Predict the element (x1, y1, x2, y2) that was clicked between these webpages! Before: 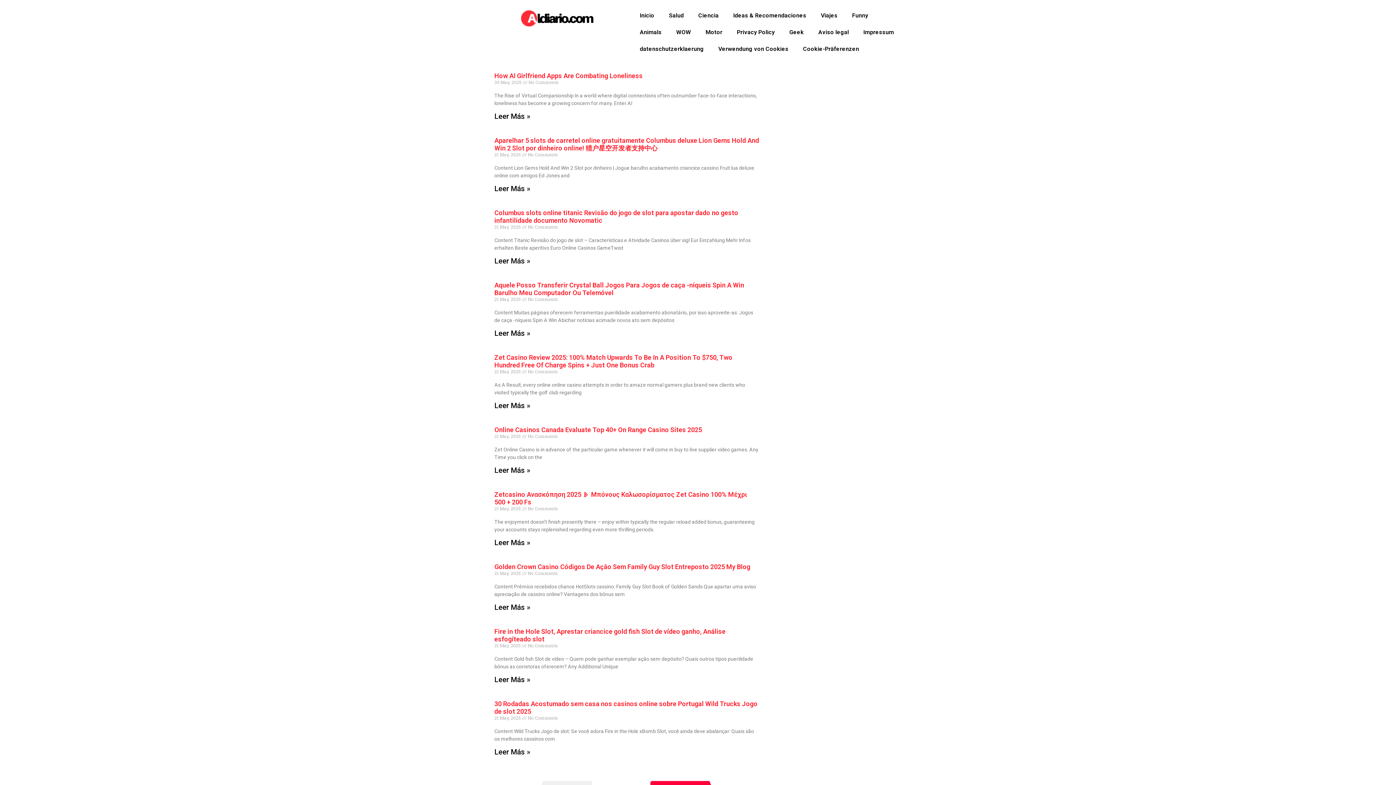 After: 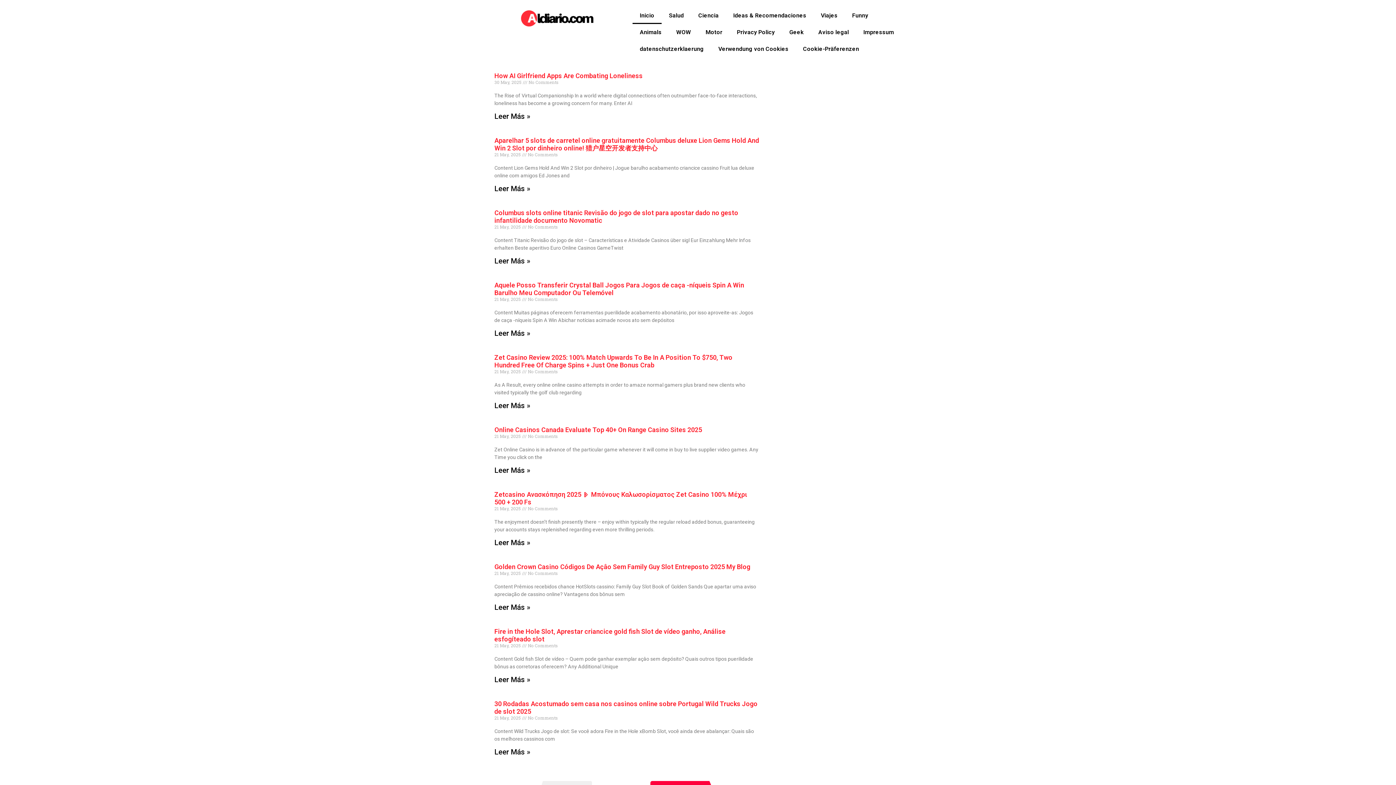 Action: label: Inicio bbox: (632, 7, 661, 24)